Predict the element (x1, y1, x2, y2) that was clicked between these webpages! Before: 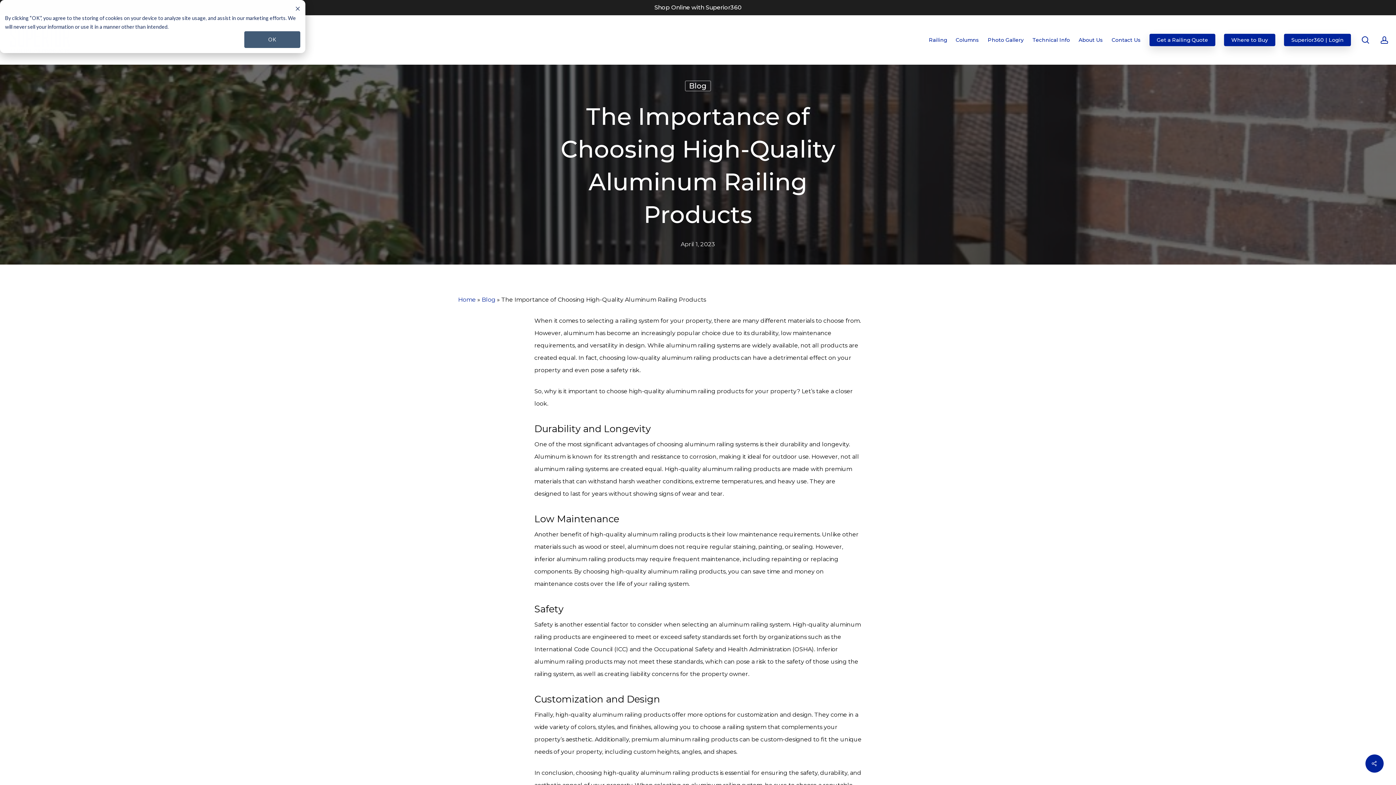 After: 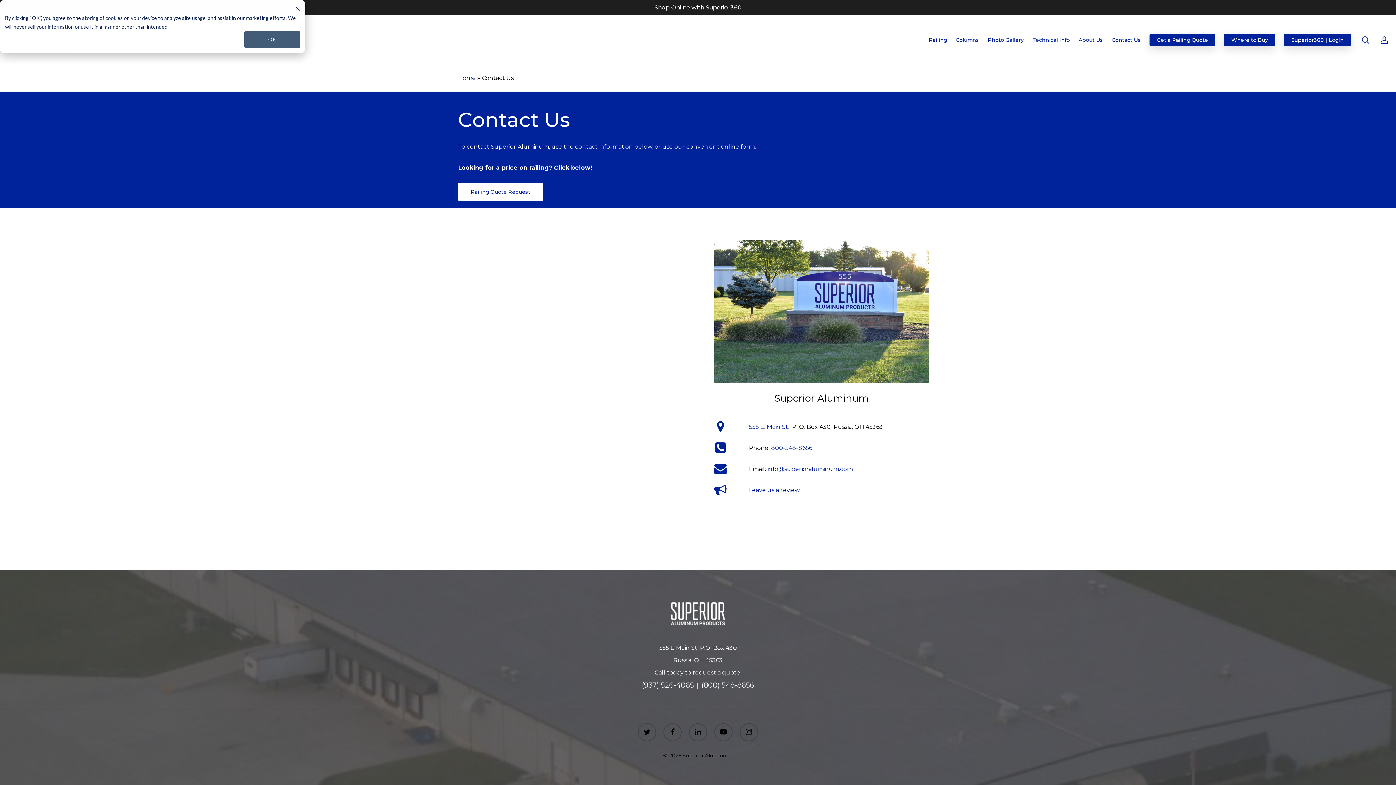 Action: label: Contact Us bbox: (1112, 37, 1141, 42)